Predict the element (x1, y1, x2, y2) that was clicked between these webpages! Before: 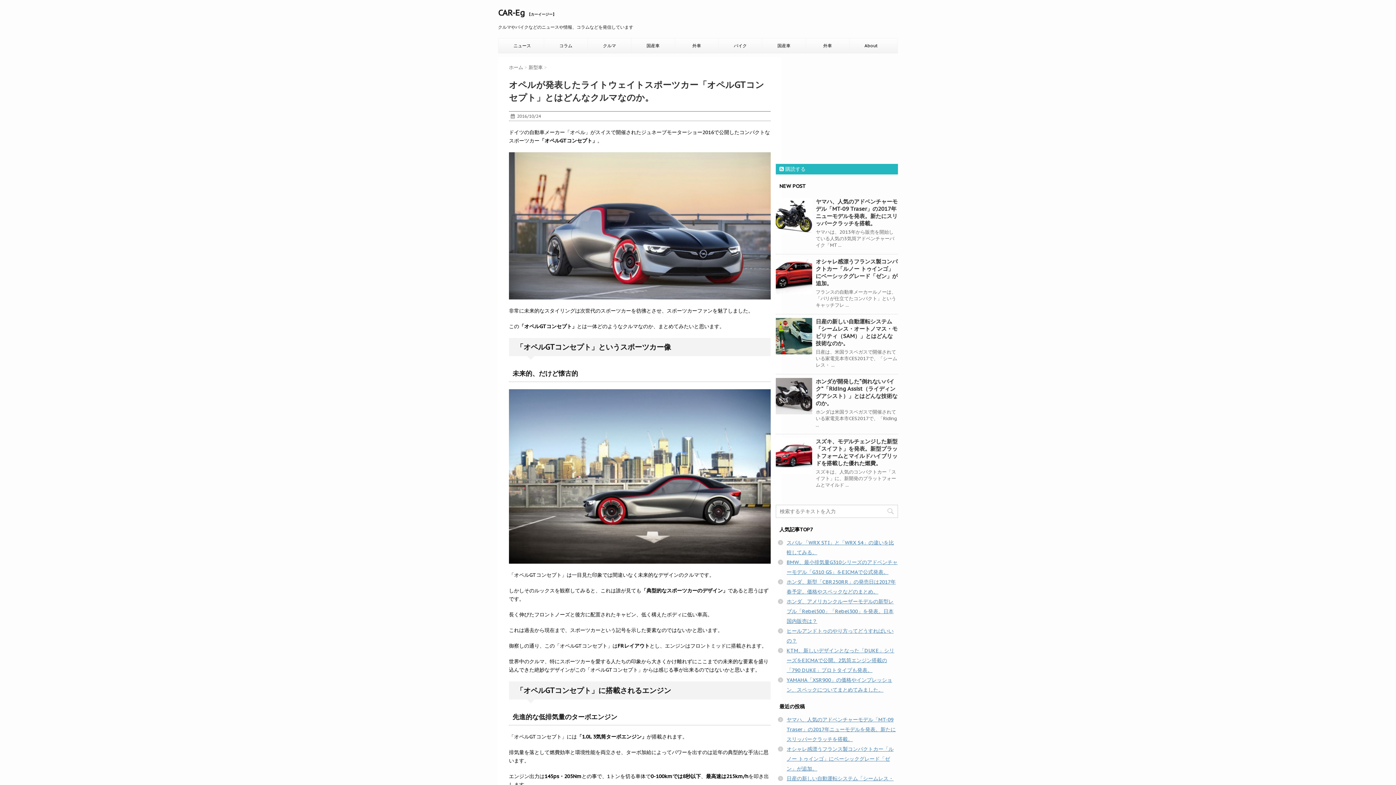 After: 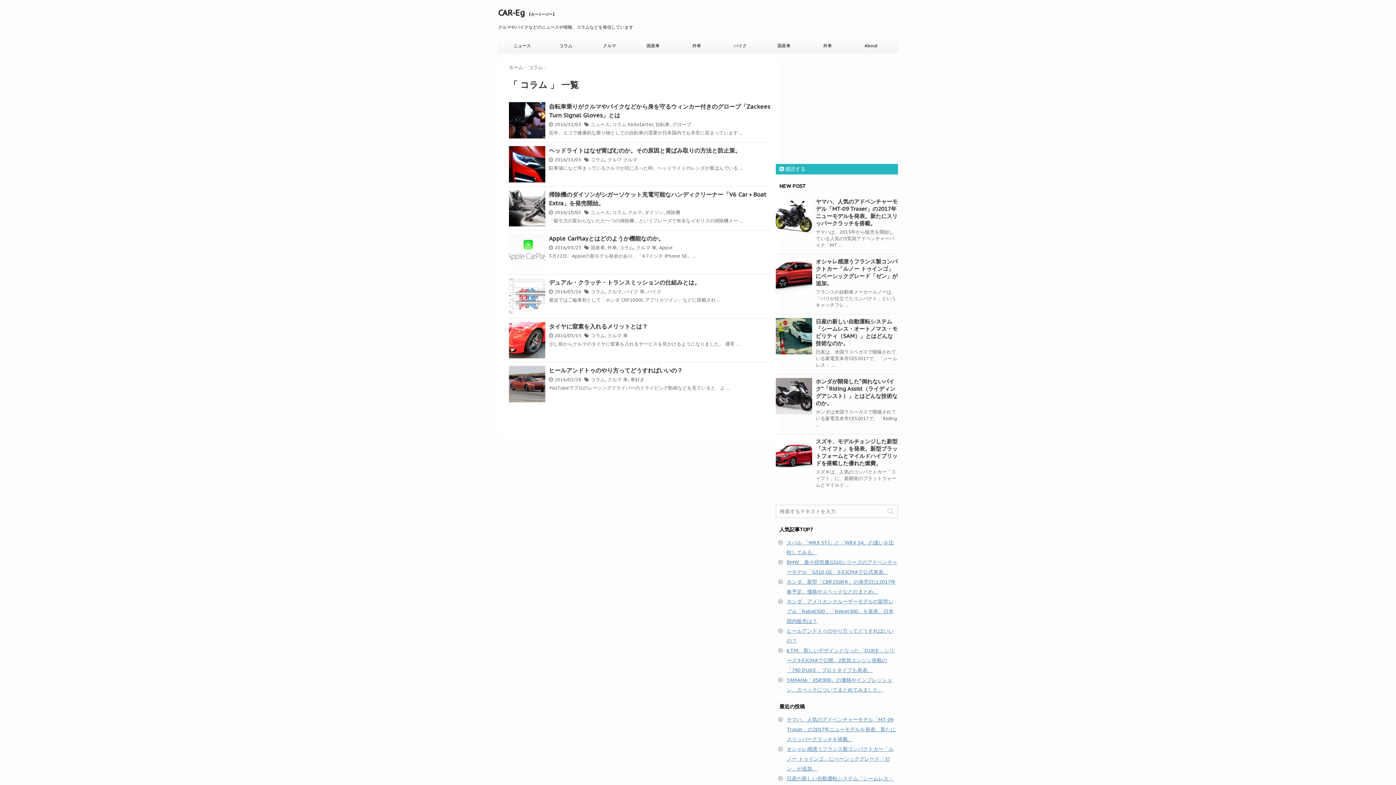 Action: label: コラム bbox: (544, 38, 587, 53)